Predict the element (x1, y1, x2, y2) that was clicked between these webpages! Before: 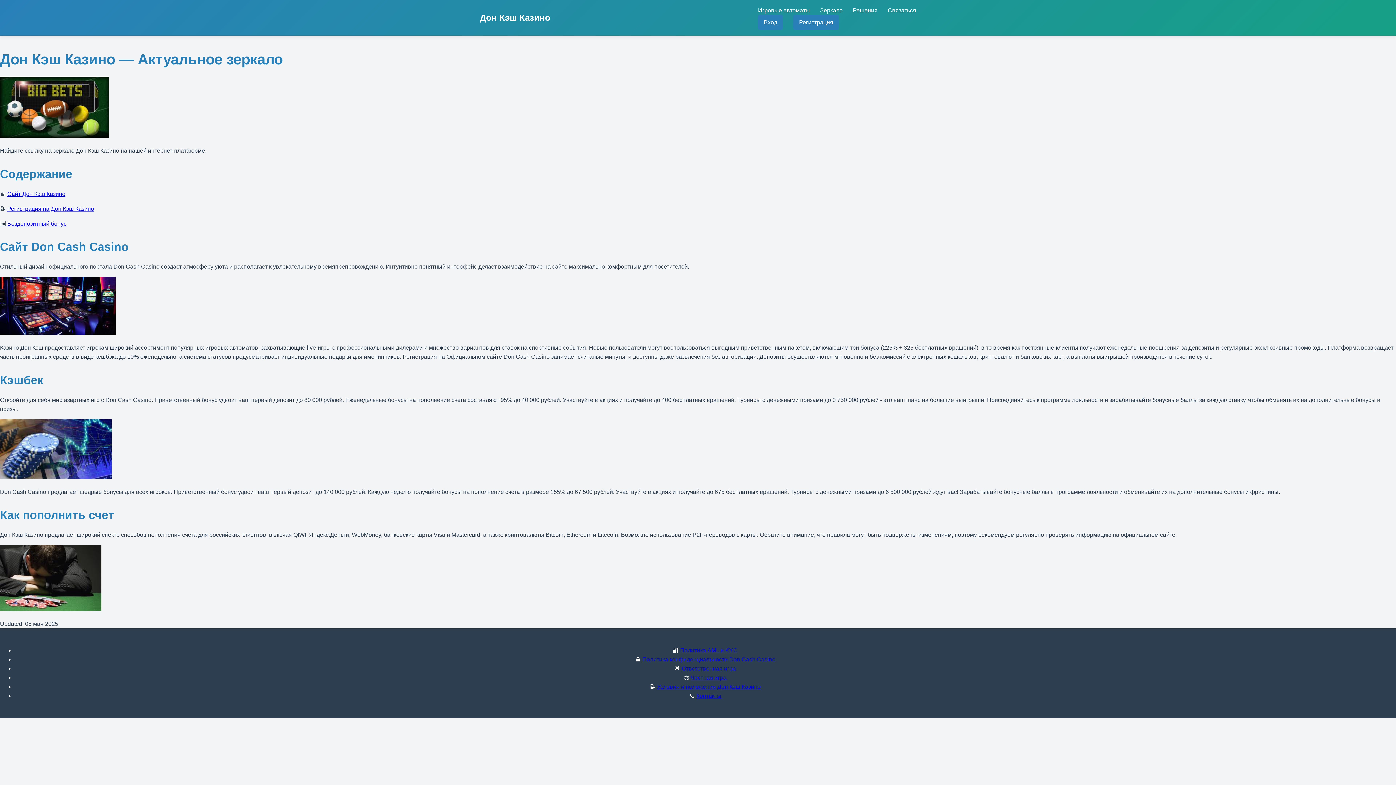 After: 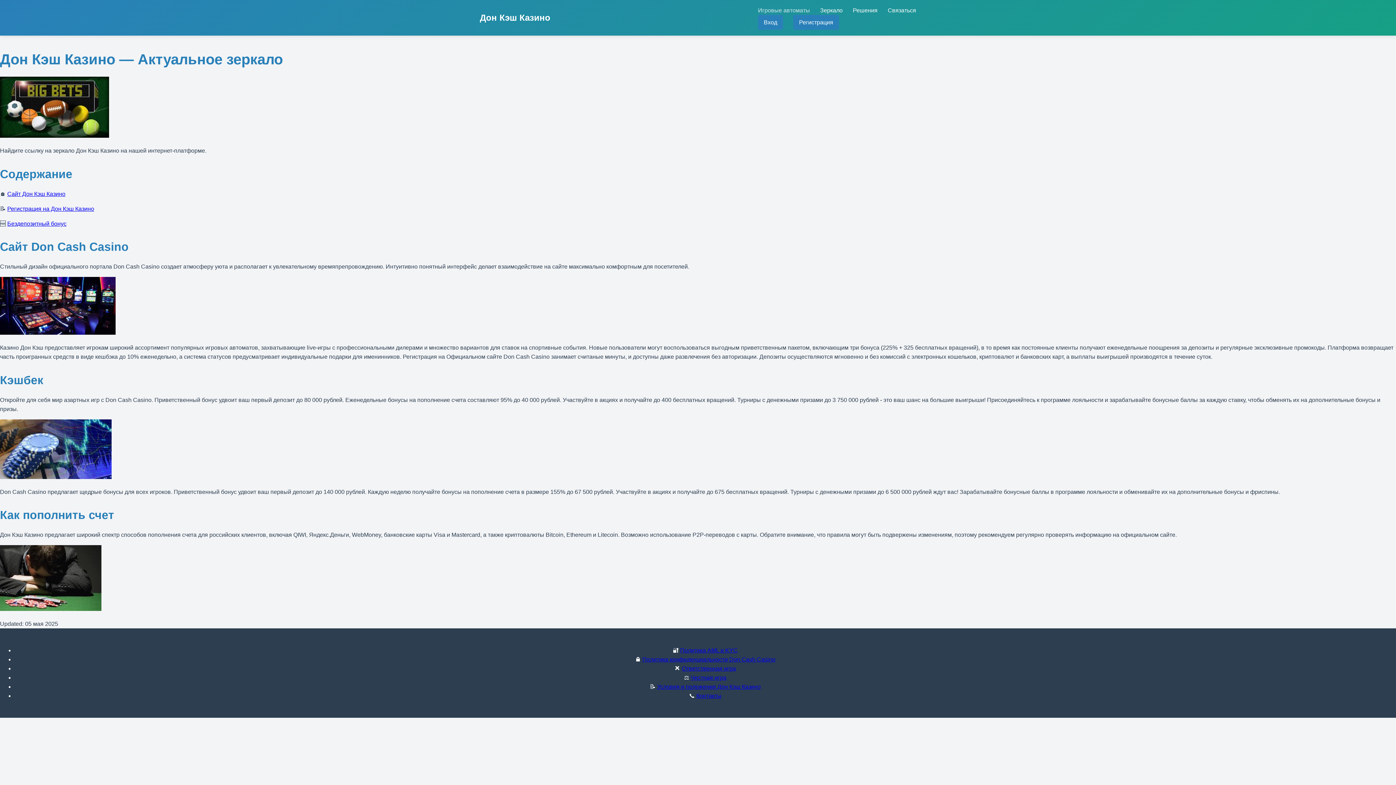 Action: label: Игровые автоматы bbox: (758, 7, 810, 13)